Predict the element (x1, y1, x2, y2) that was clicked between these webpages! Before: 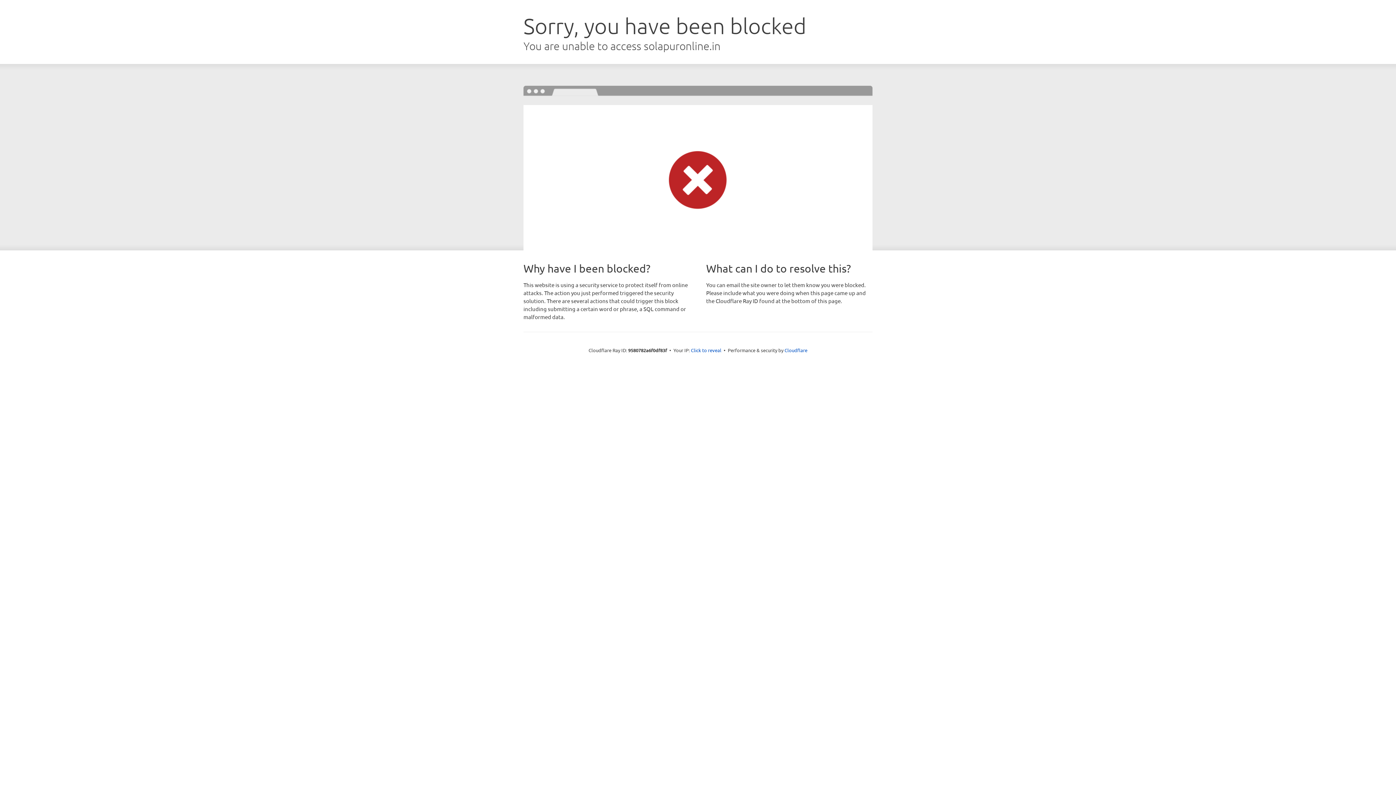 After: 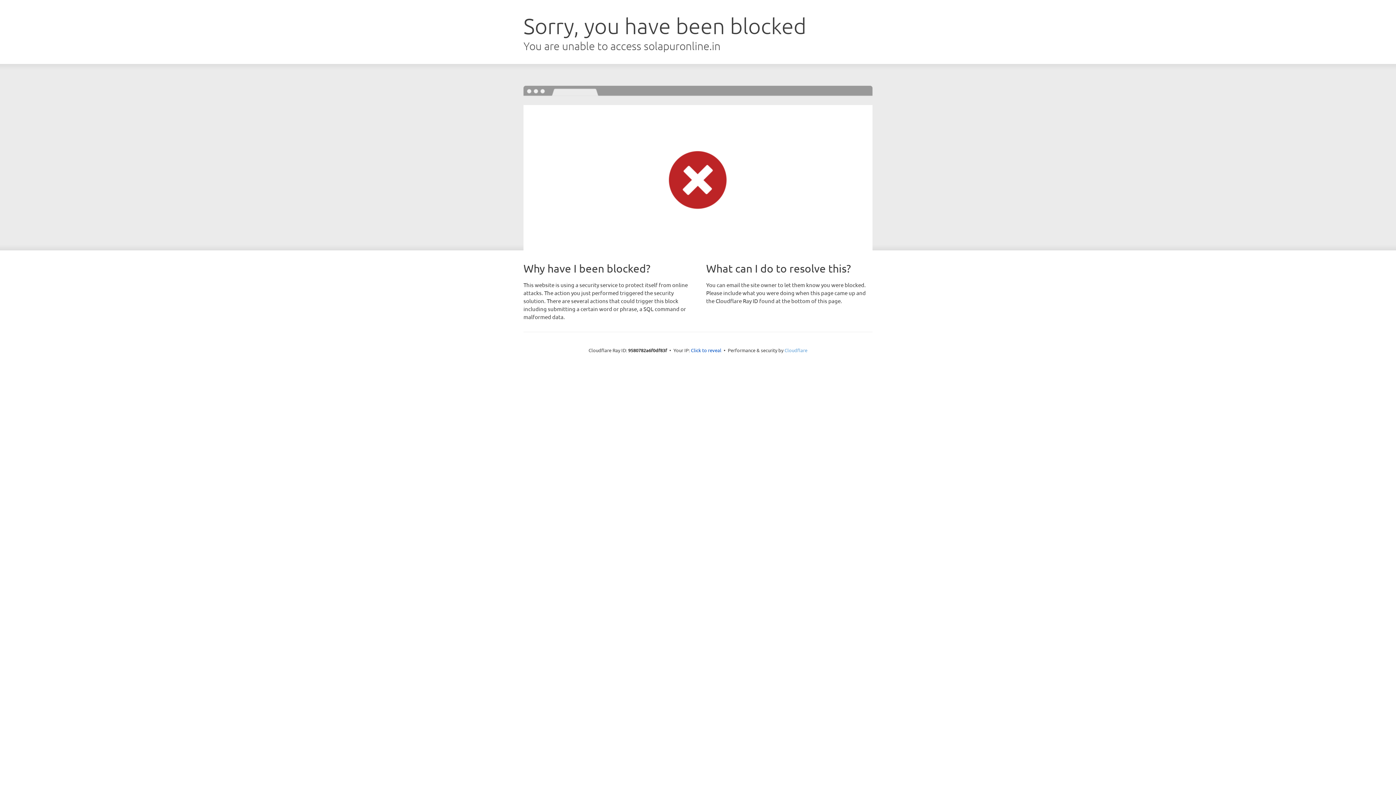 Action: bbox: (784, 347, 807, 353) label: Cloudflare